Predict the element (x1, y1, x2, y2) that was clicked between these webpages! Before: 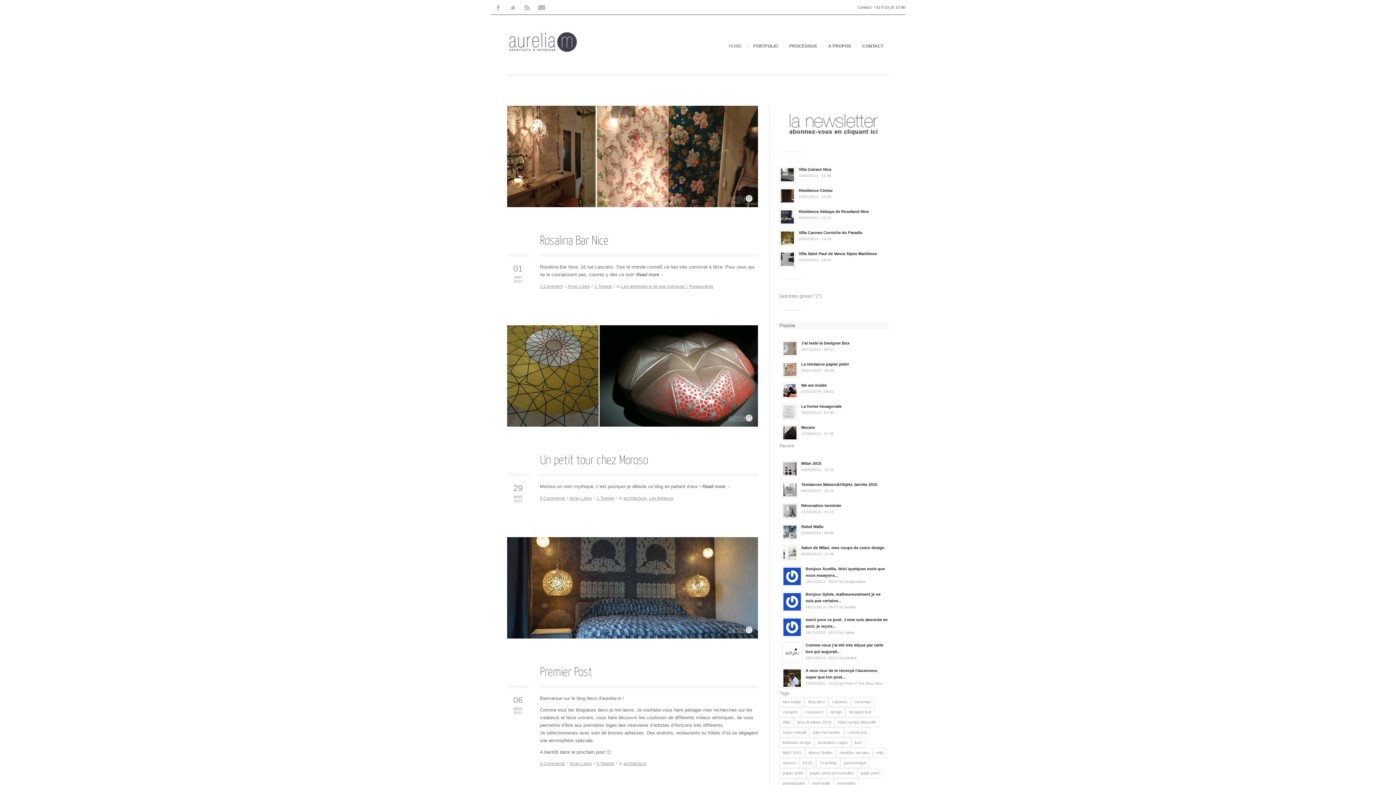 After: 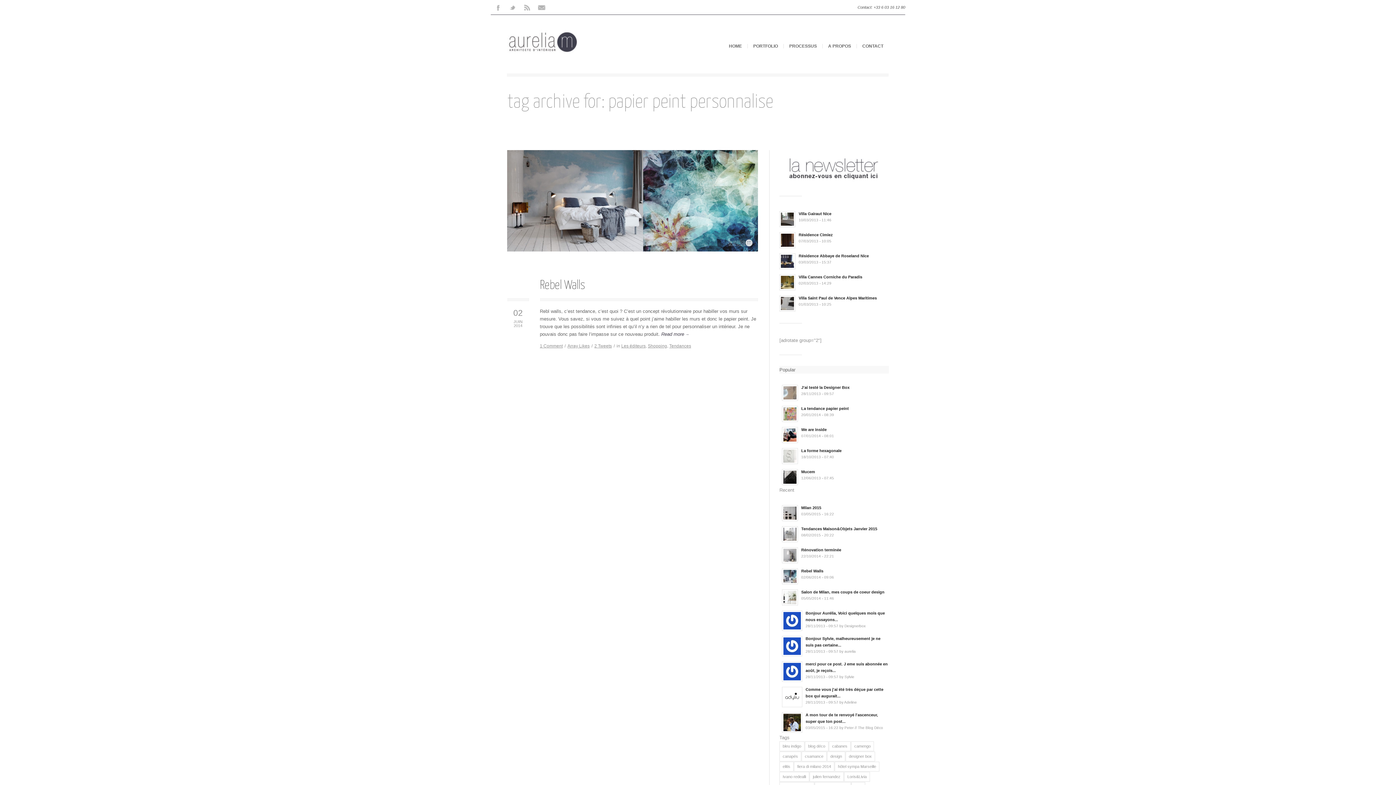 Action: label: papier peint personnalise bbox: (806, 768, 857, 778)